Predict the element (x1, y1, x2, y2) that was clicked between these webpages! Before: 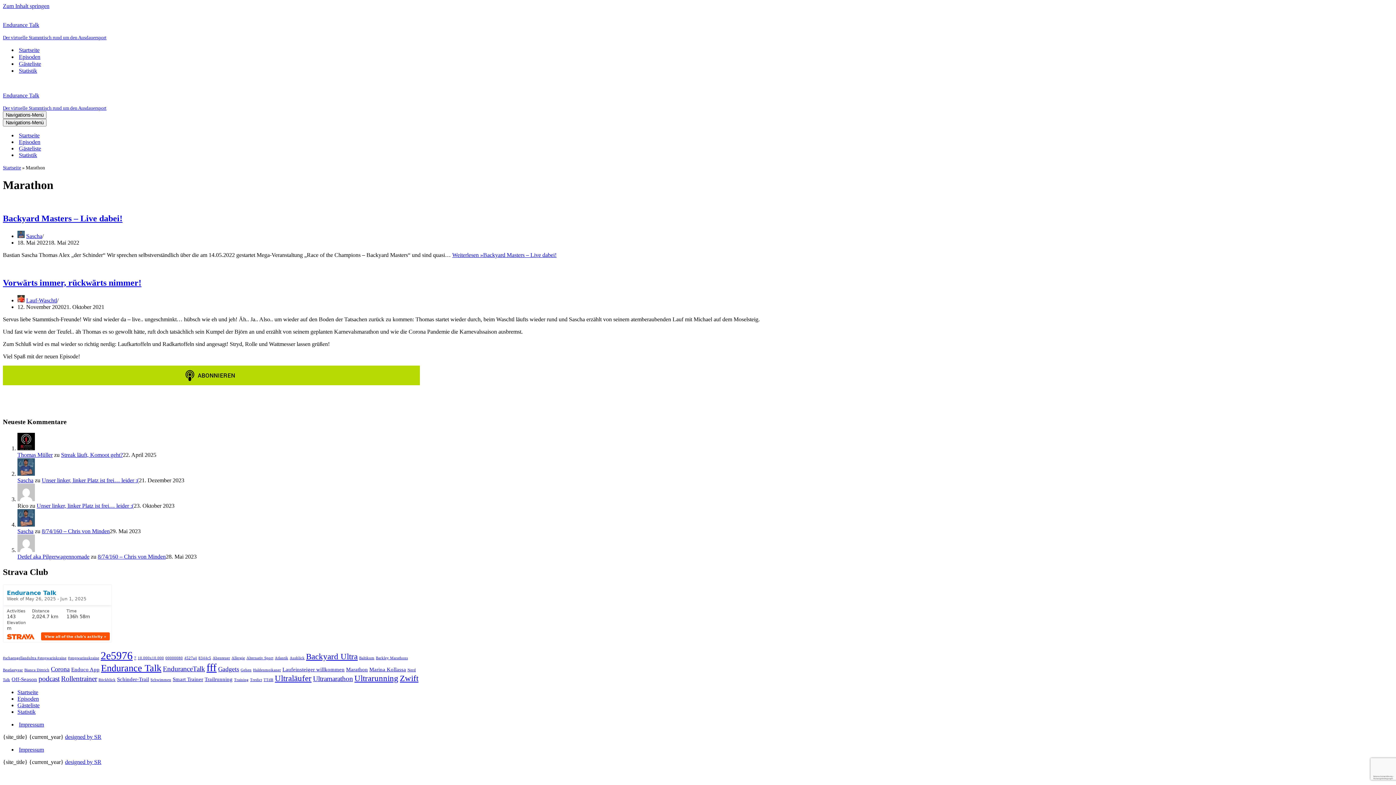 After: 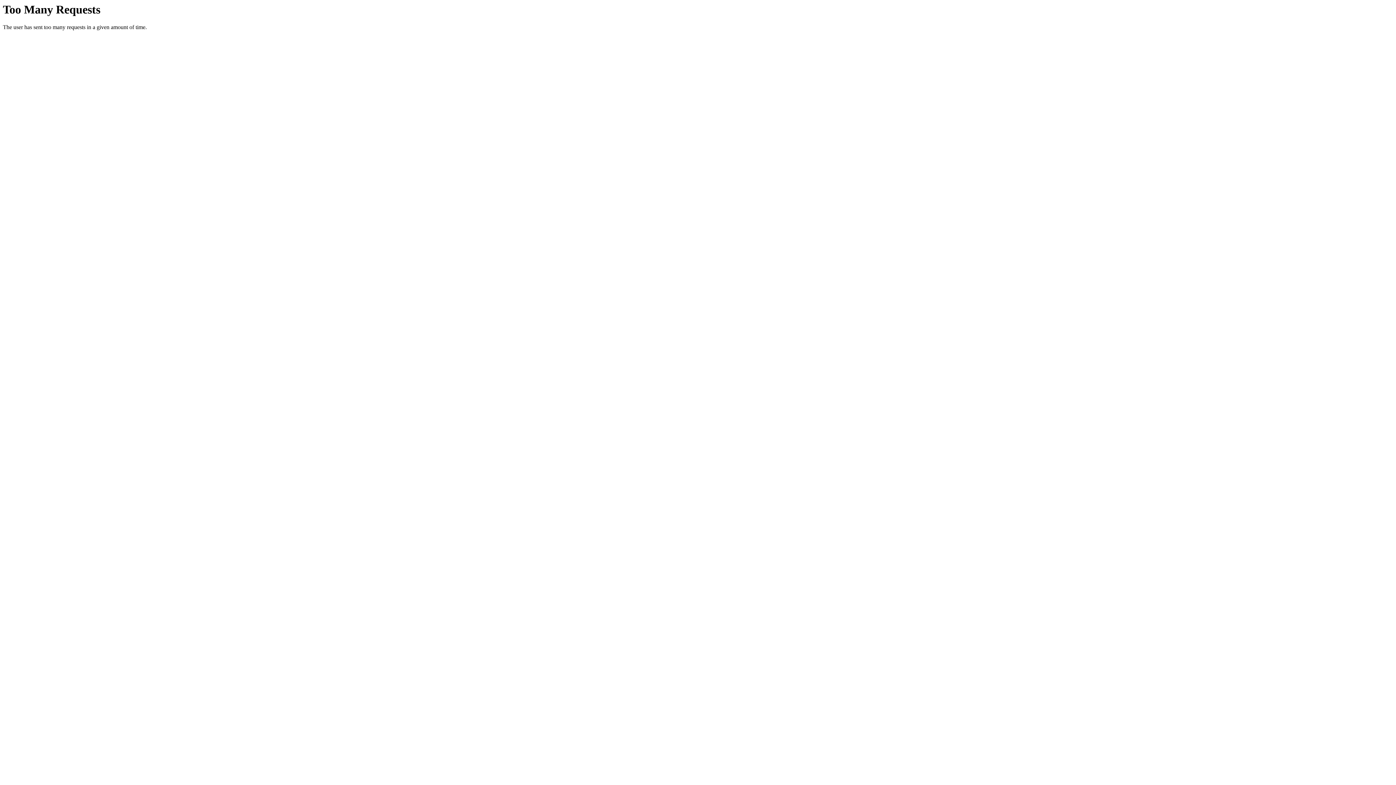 Action: bbox: (18, 53, 40, 60) label: Episoden